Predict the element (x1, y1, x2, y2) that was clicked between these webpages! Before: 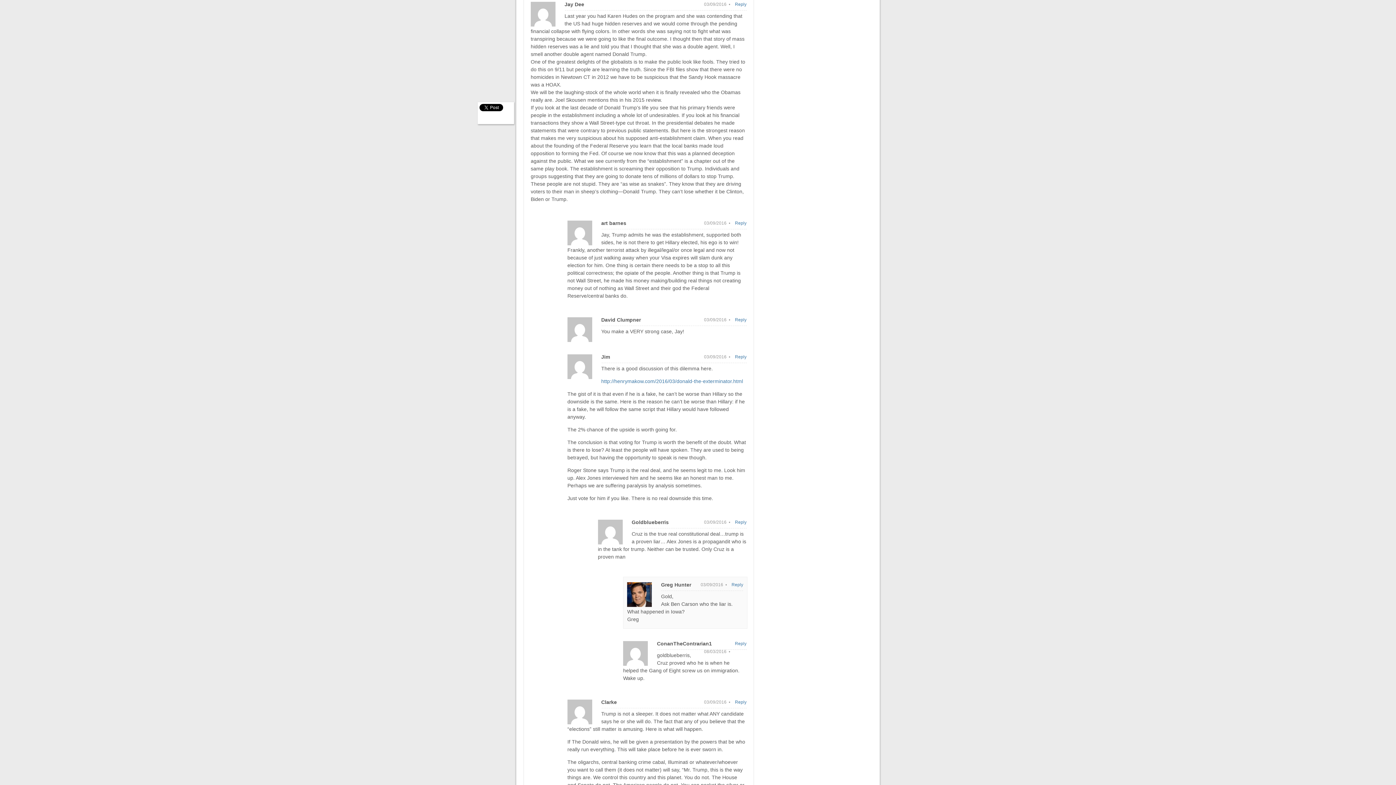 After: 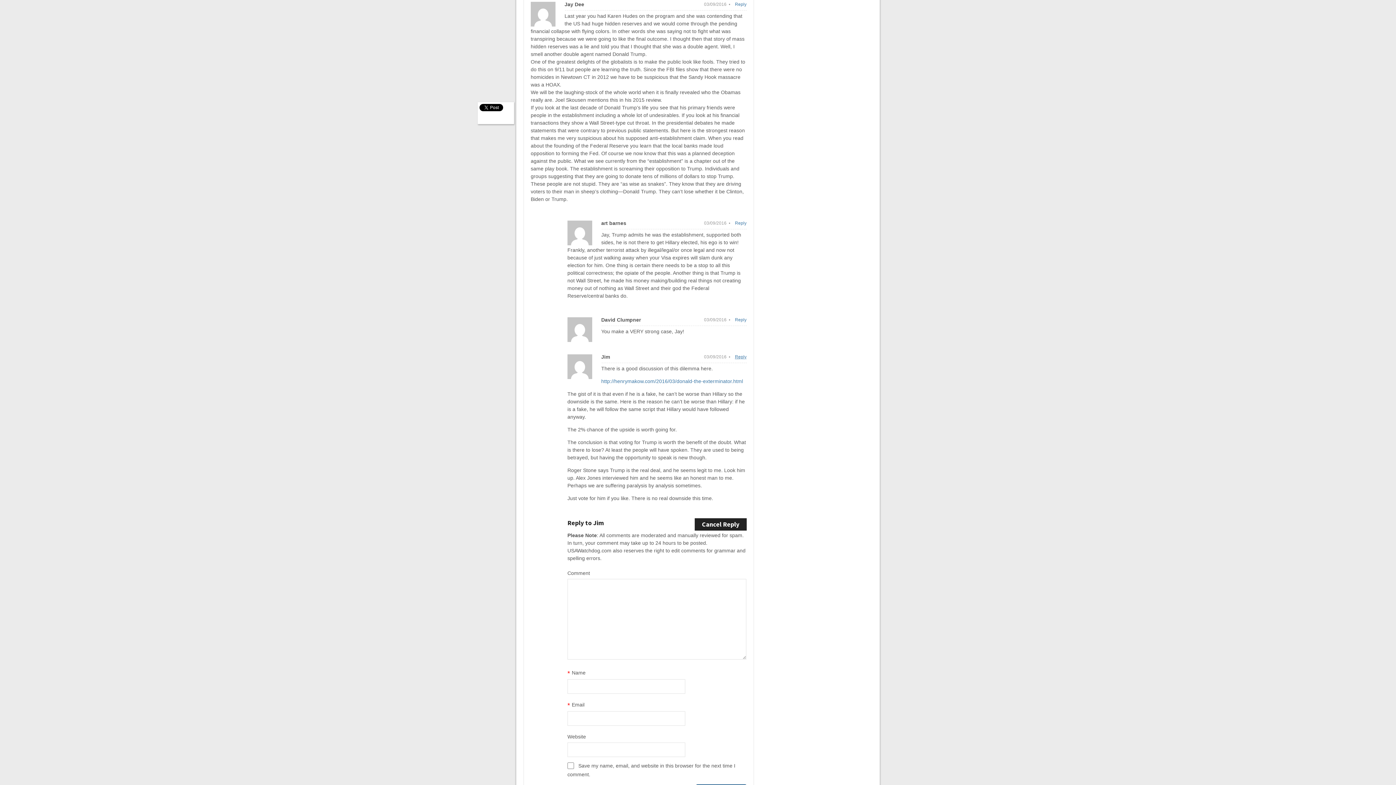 Action: label: Reply to Jim bbox: (735, 353, 746, 361)